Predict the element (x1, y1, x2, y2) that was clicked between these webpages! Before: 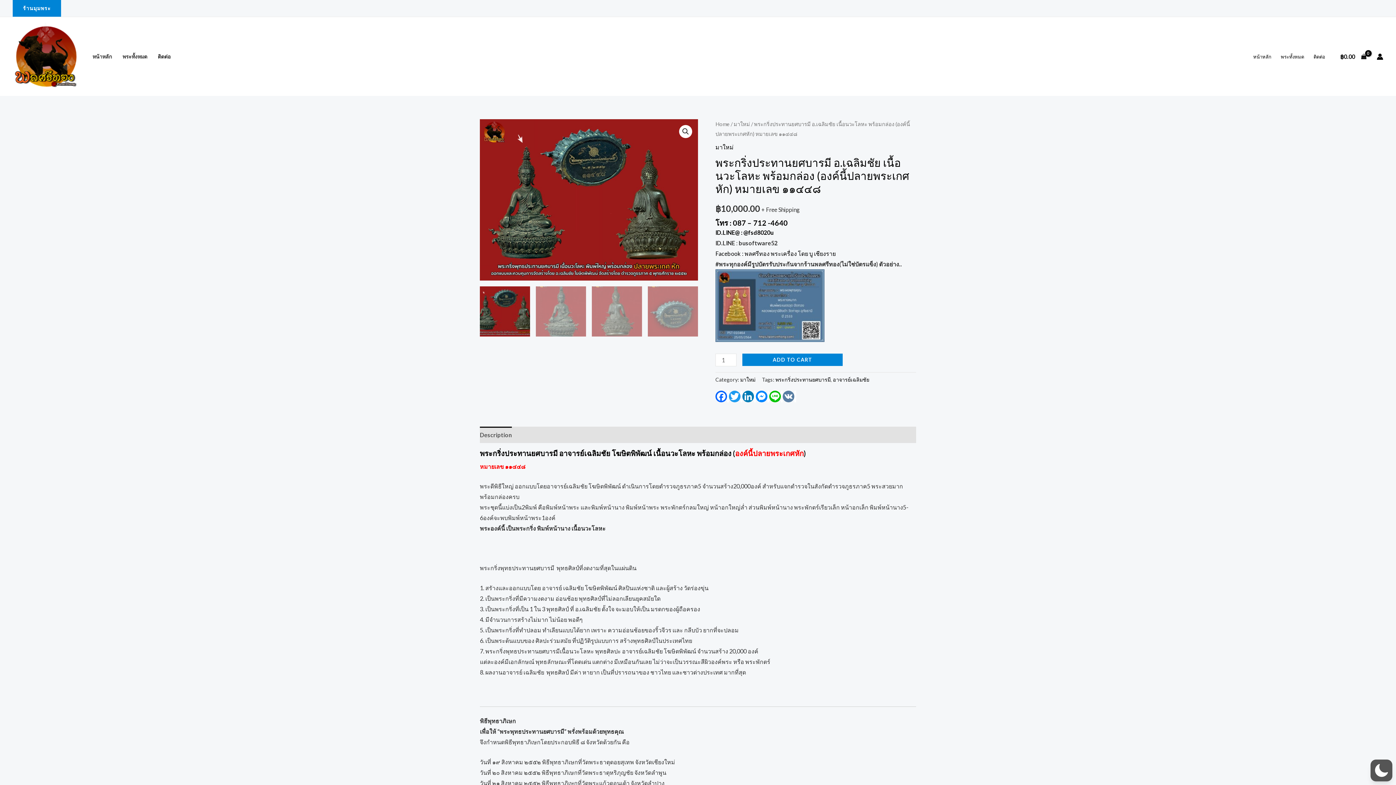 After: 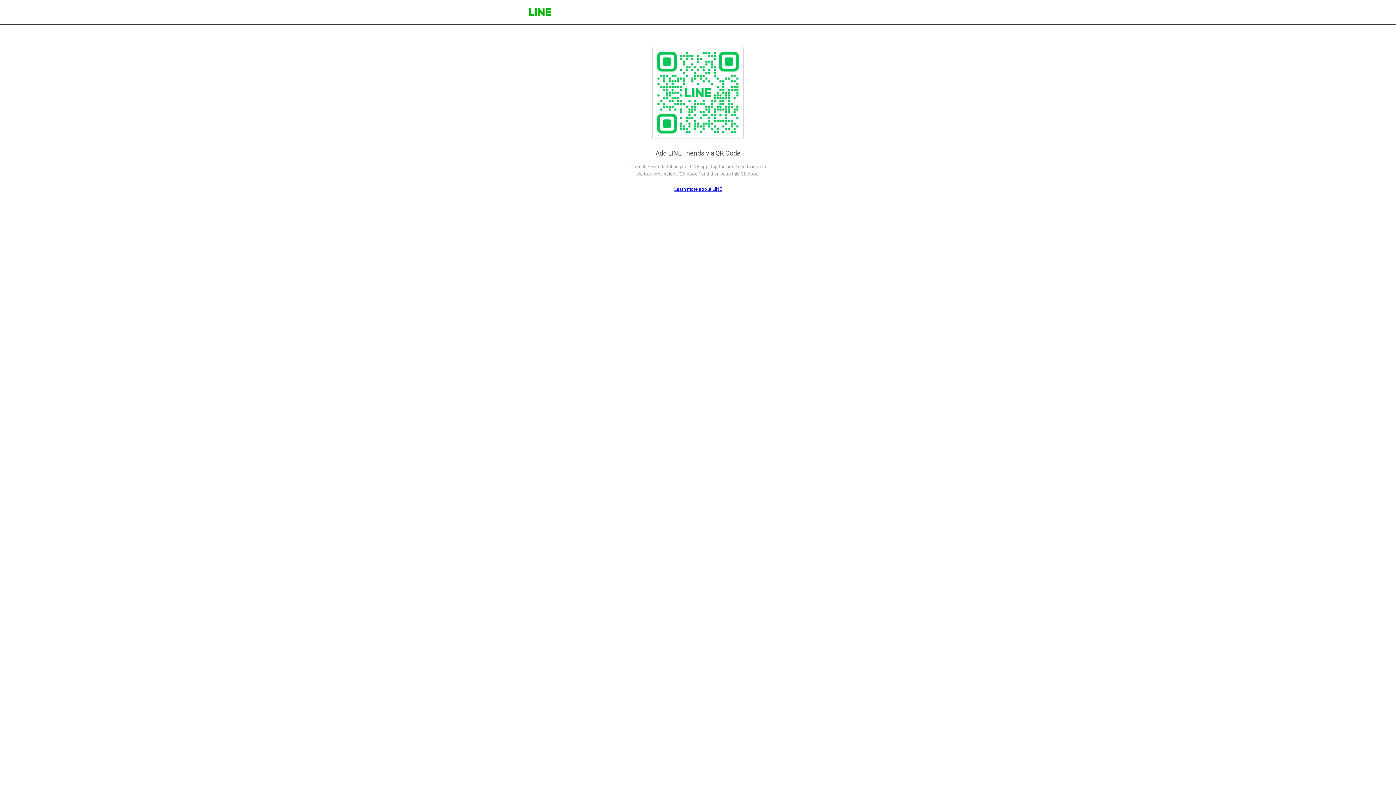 Action: label: ID.LINE@ : @fsd8020u bbox: (715, 228, 773, 235)